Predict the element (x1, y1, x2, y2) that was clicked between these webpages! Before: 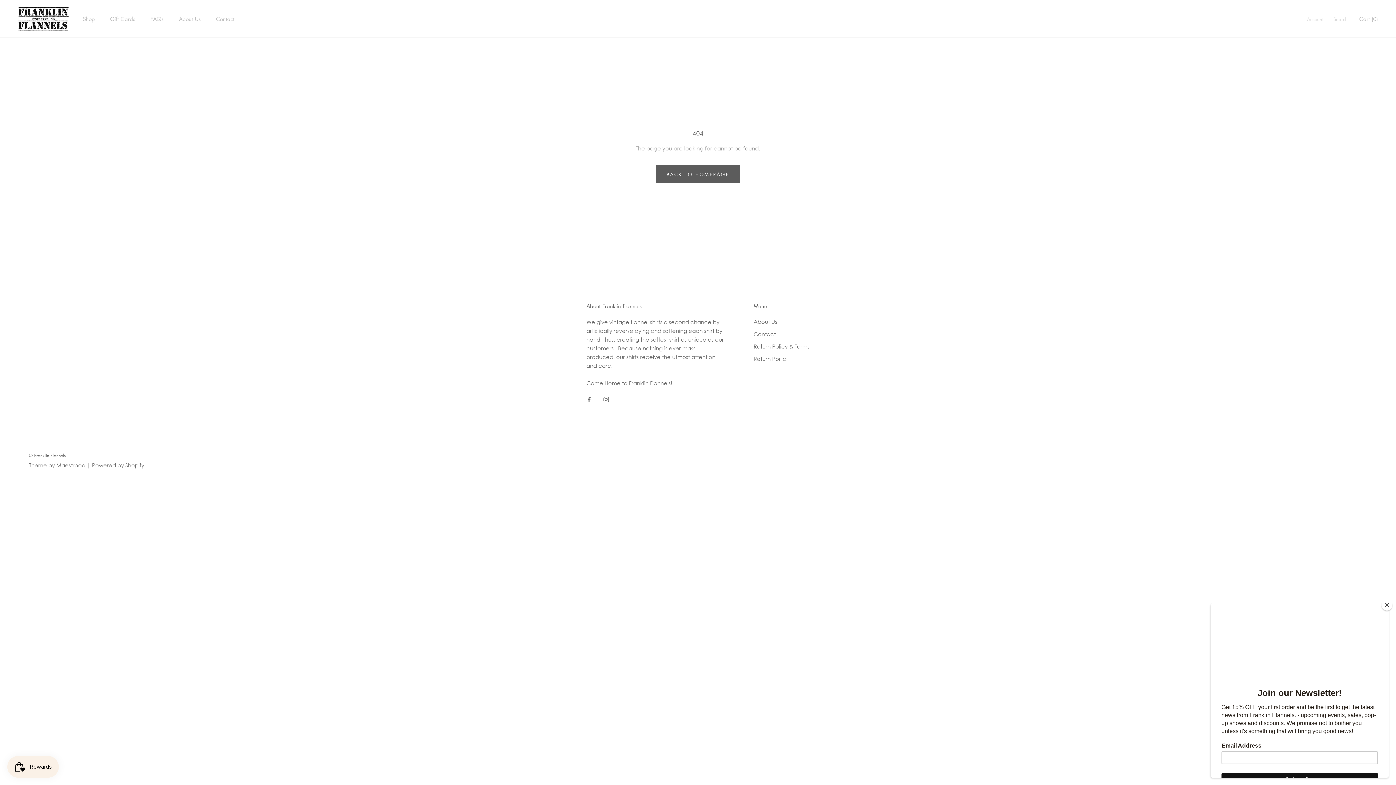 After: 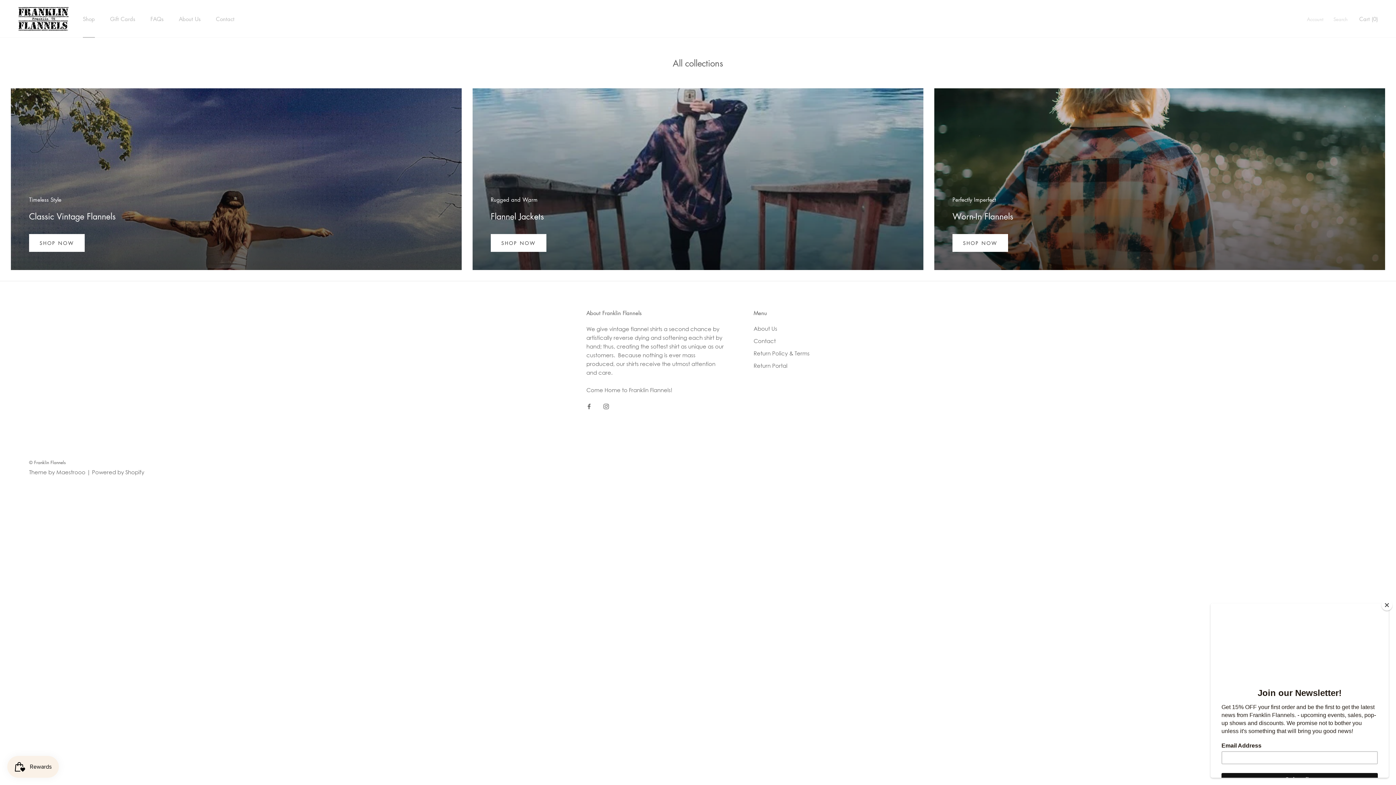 Action: label: Shop
Shop bbox: (82, 15, 94, 22)